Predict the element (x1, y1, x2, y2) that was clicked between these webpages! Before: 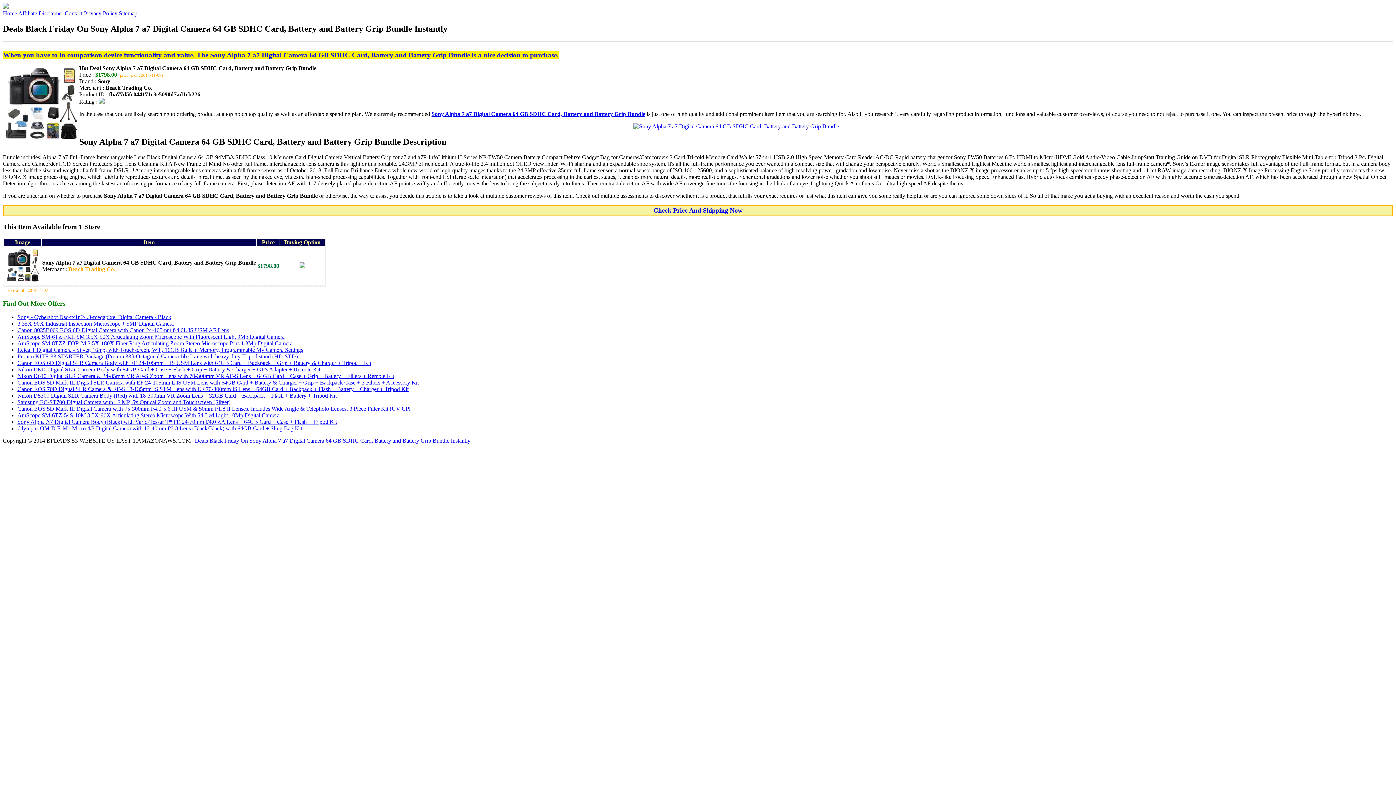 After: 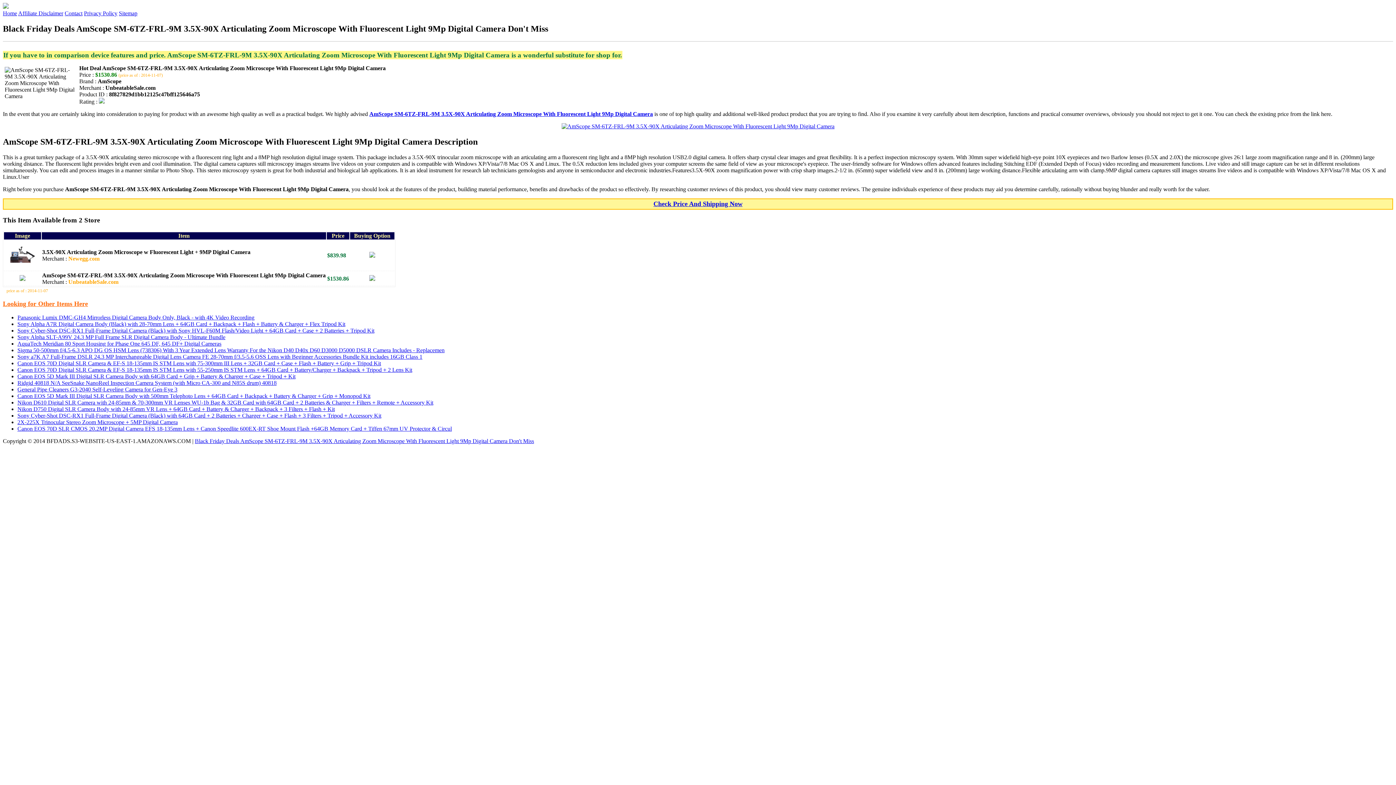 Action: bbox: (17, 333, 284, 340) label: AmScope SM-6TZ-FRL-9M 3.5X-90X Articulating Zoom Microscope With Fluorescent Light 9Mp Digital Camera